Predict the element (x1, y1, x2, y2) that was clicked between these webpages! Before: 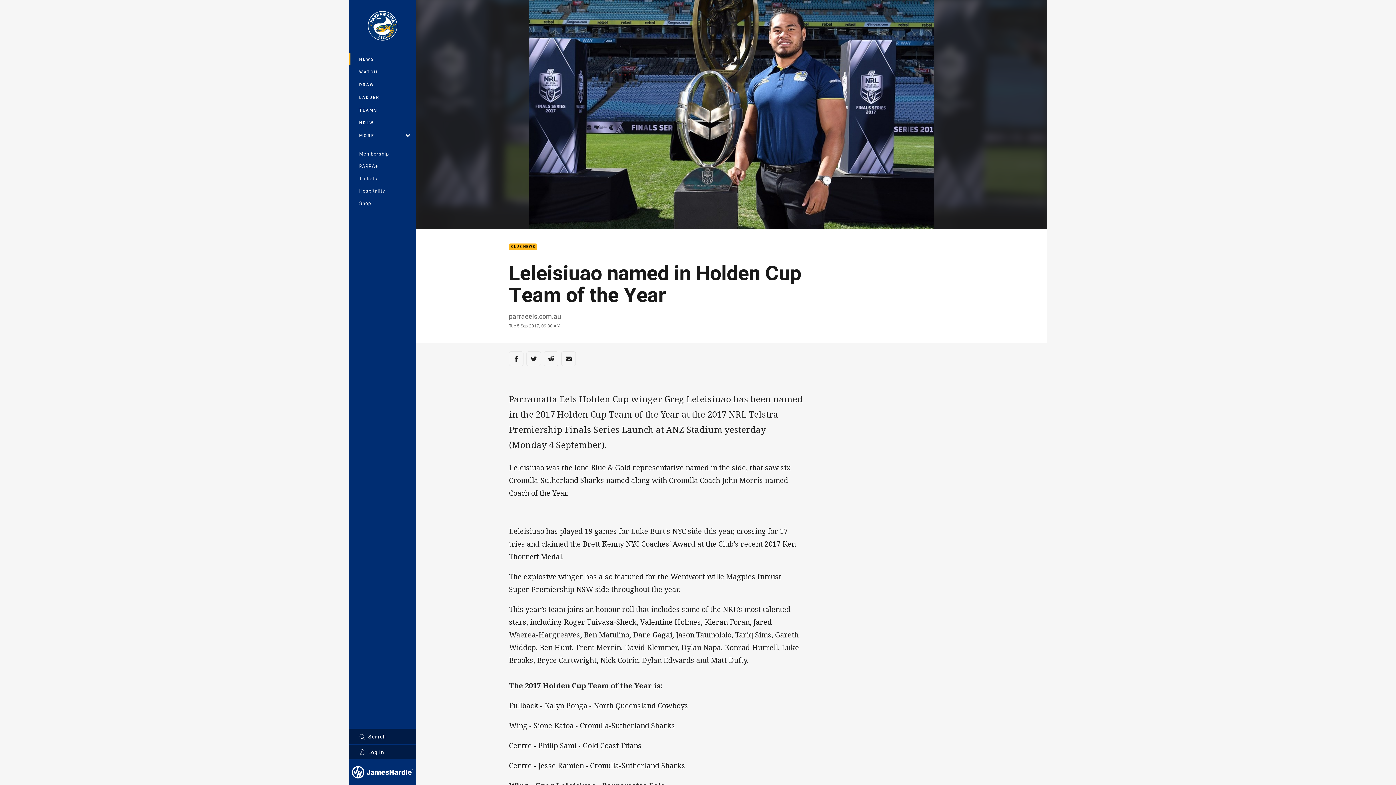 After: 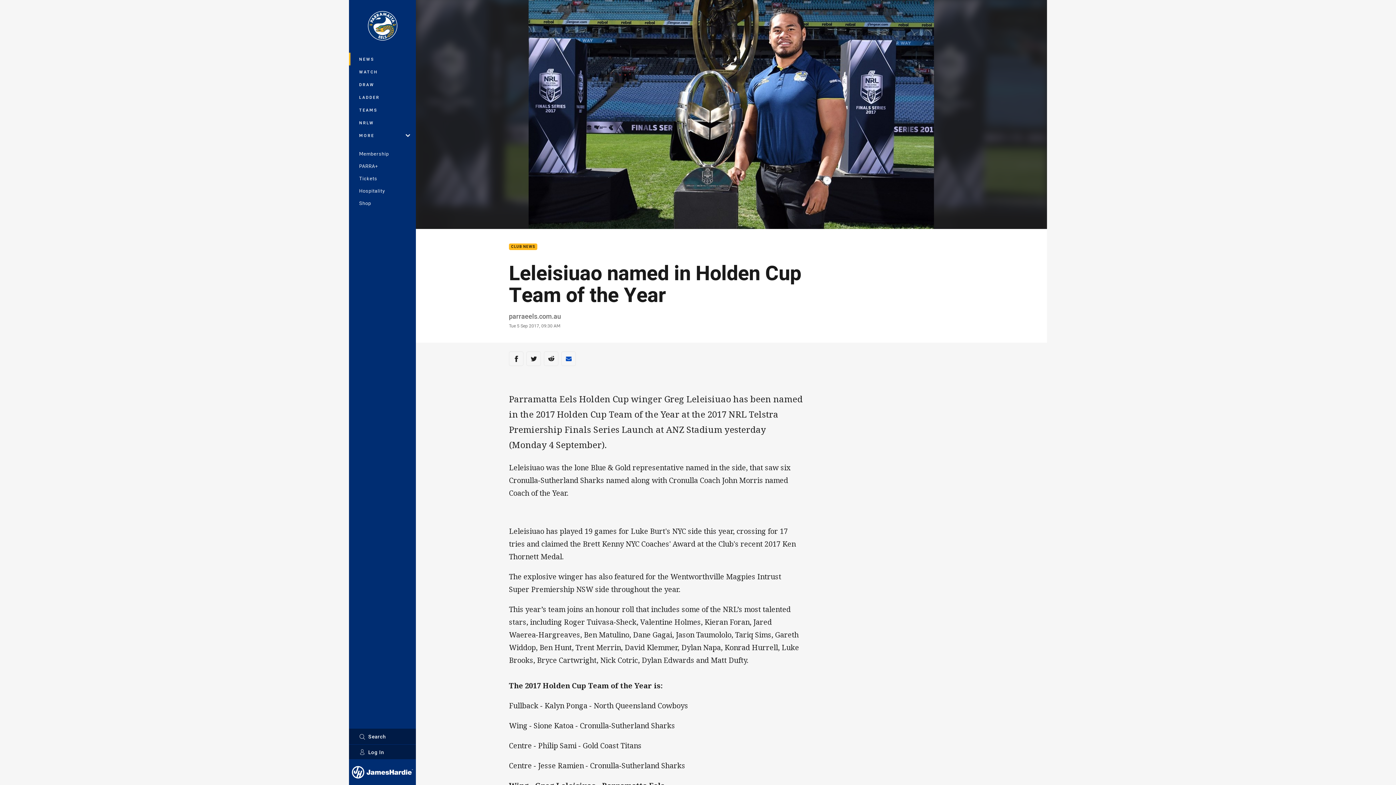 Action: bbox: (561, 351, 576, 366) label: Share via Email